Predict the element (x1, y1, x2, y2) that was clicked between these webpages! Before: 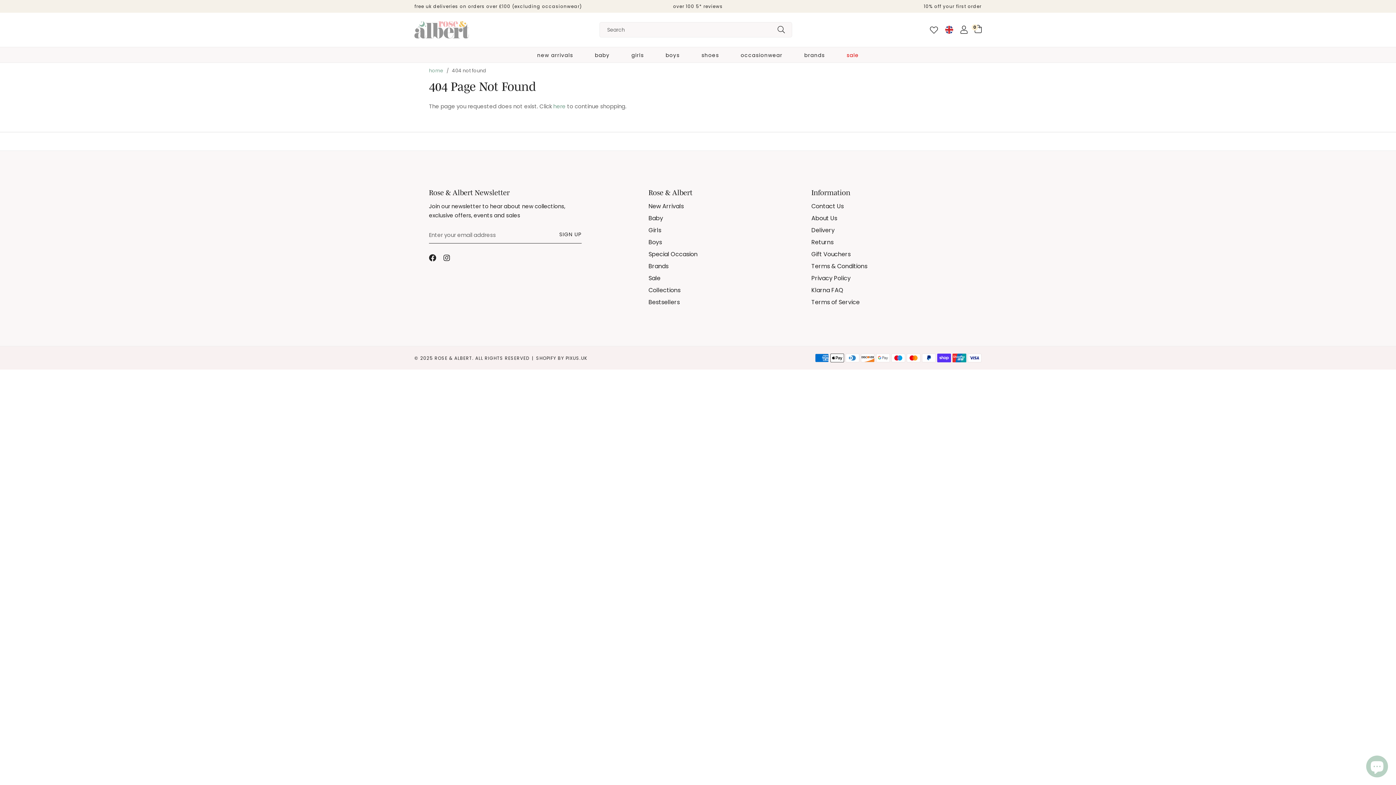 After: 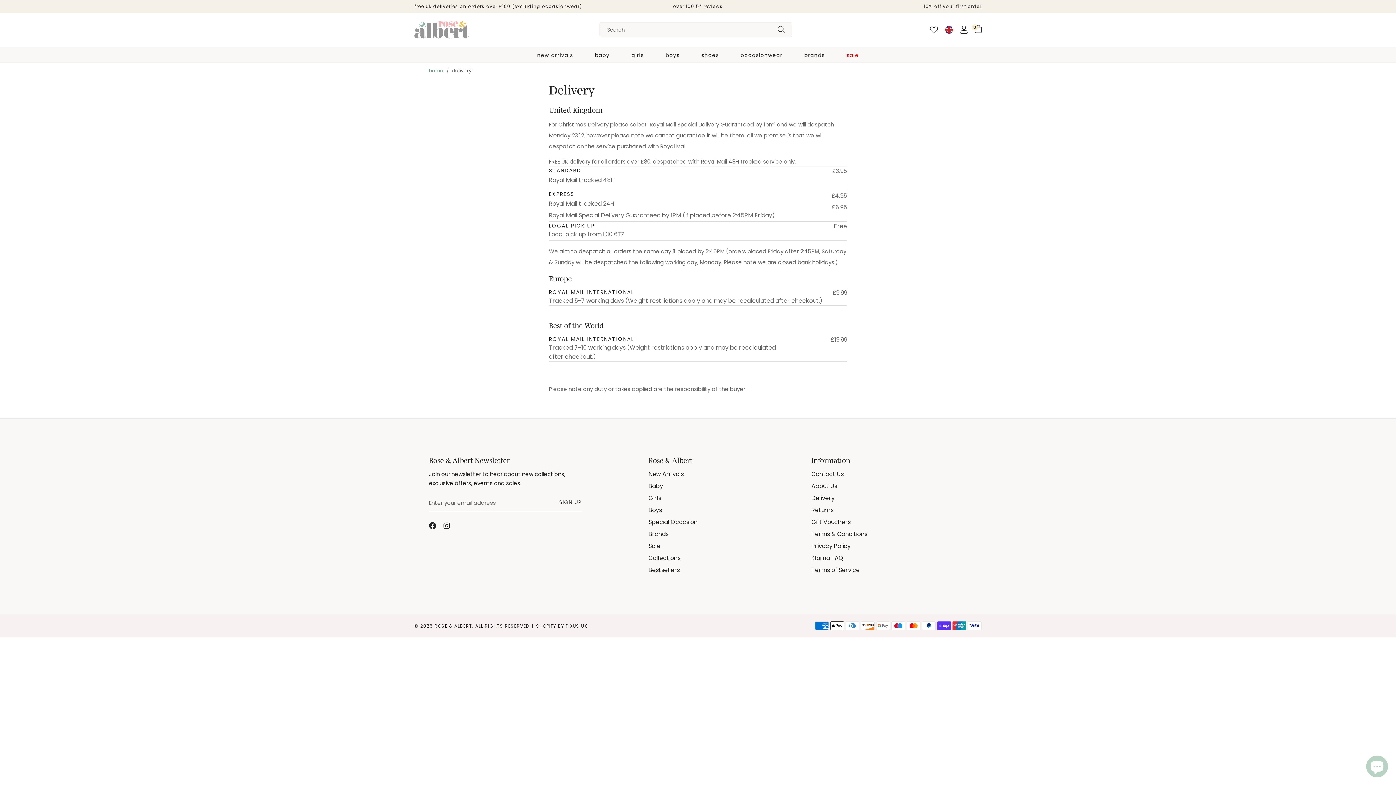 Action: label: Delivery bbox: (811, 225, 967, 234)